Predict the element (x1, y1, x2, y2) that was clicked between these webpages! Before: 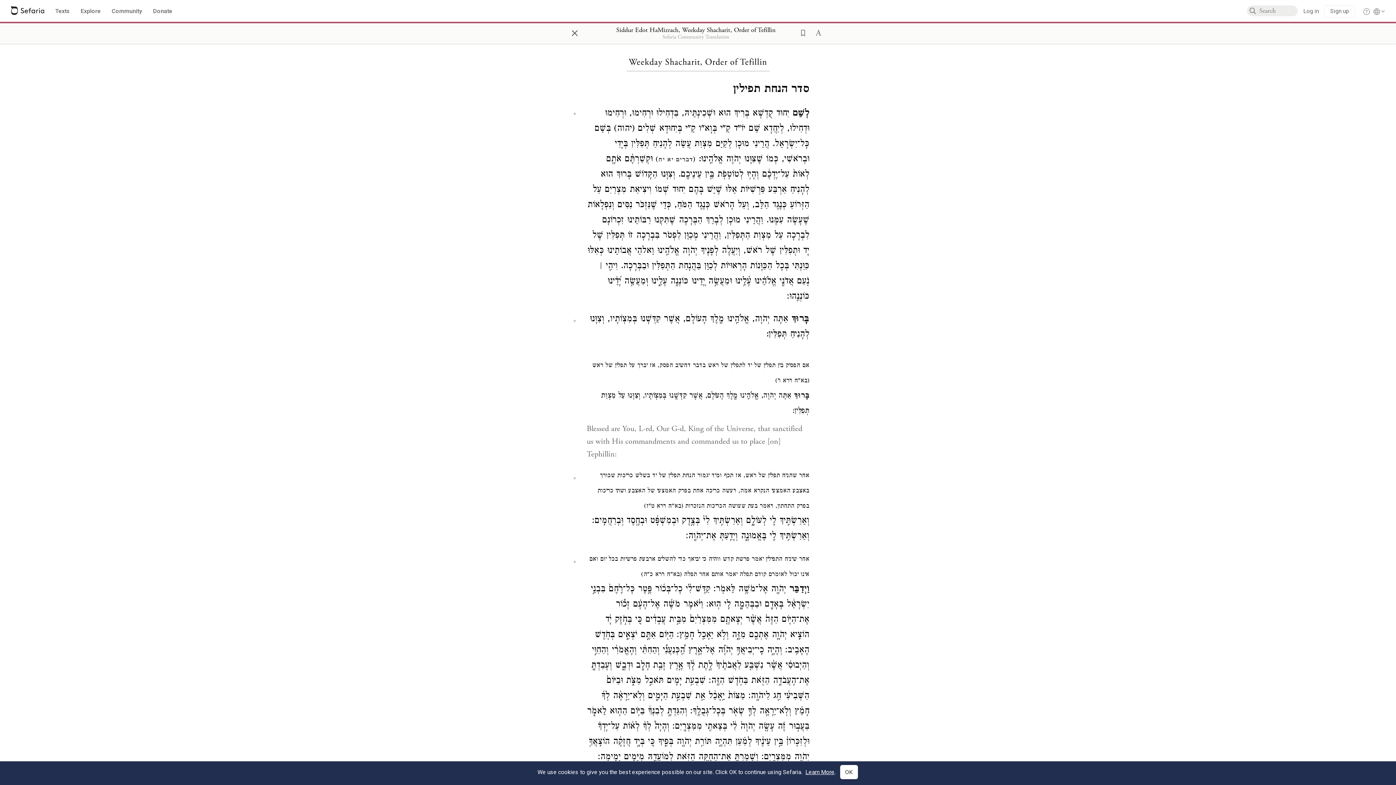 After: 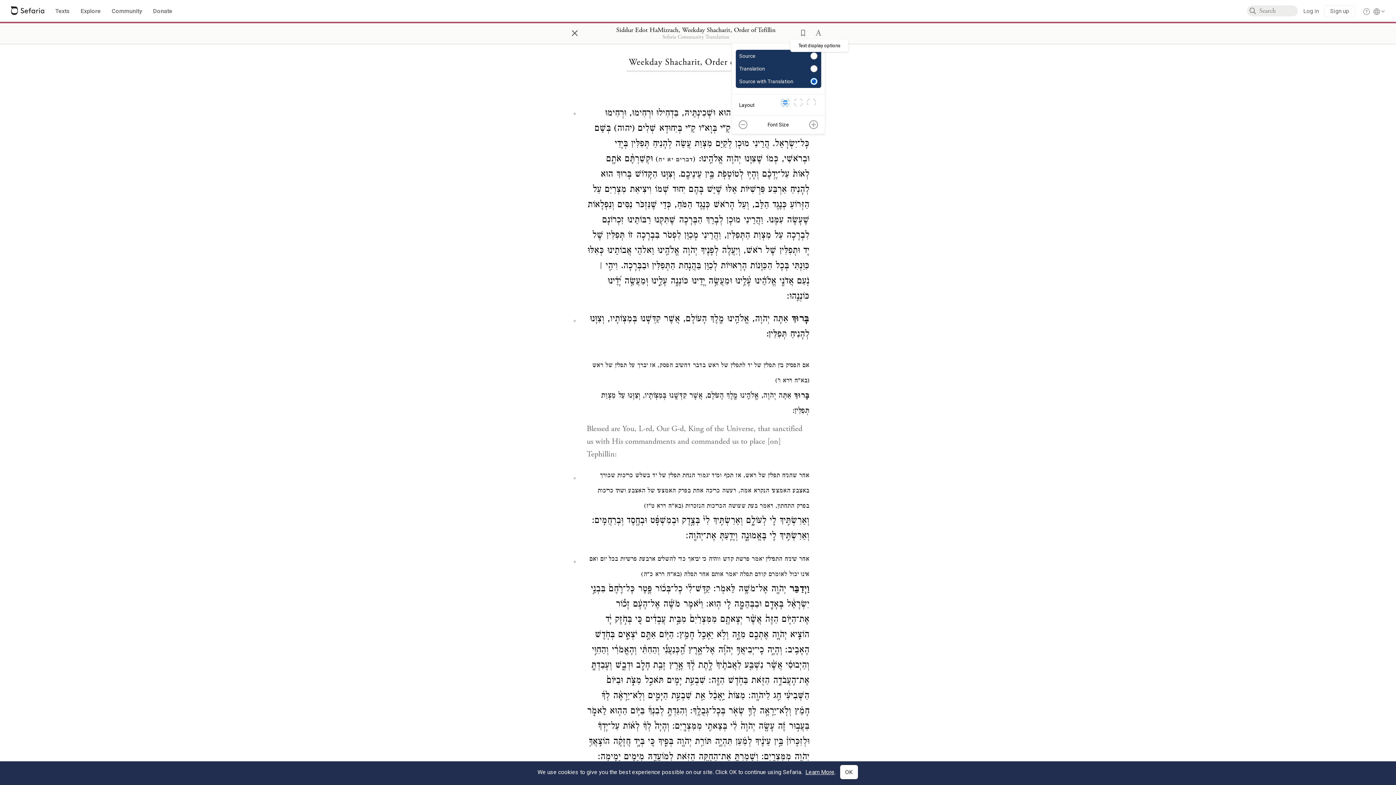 Action: bbox: (808, 22, 823, 42) label: Text display options